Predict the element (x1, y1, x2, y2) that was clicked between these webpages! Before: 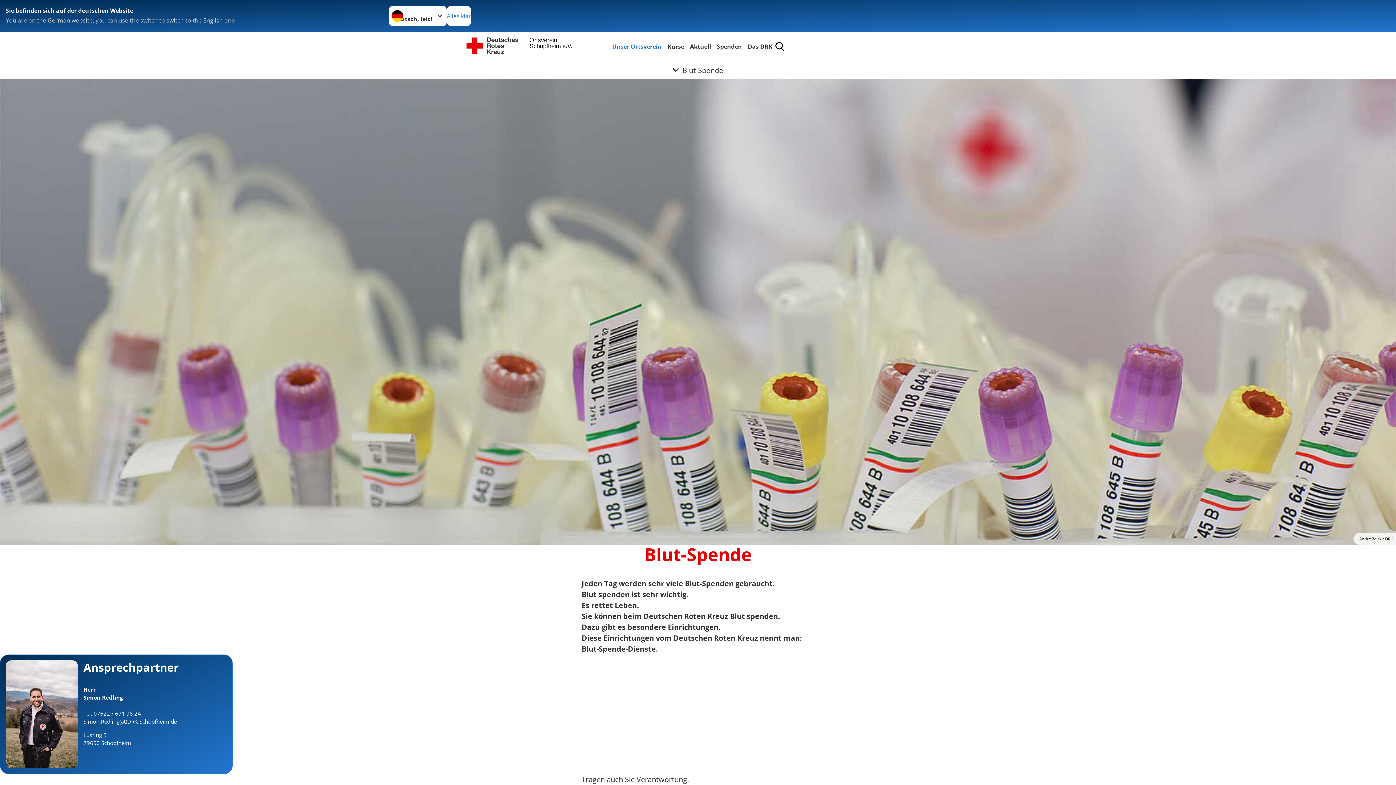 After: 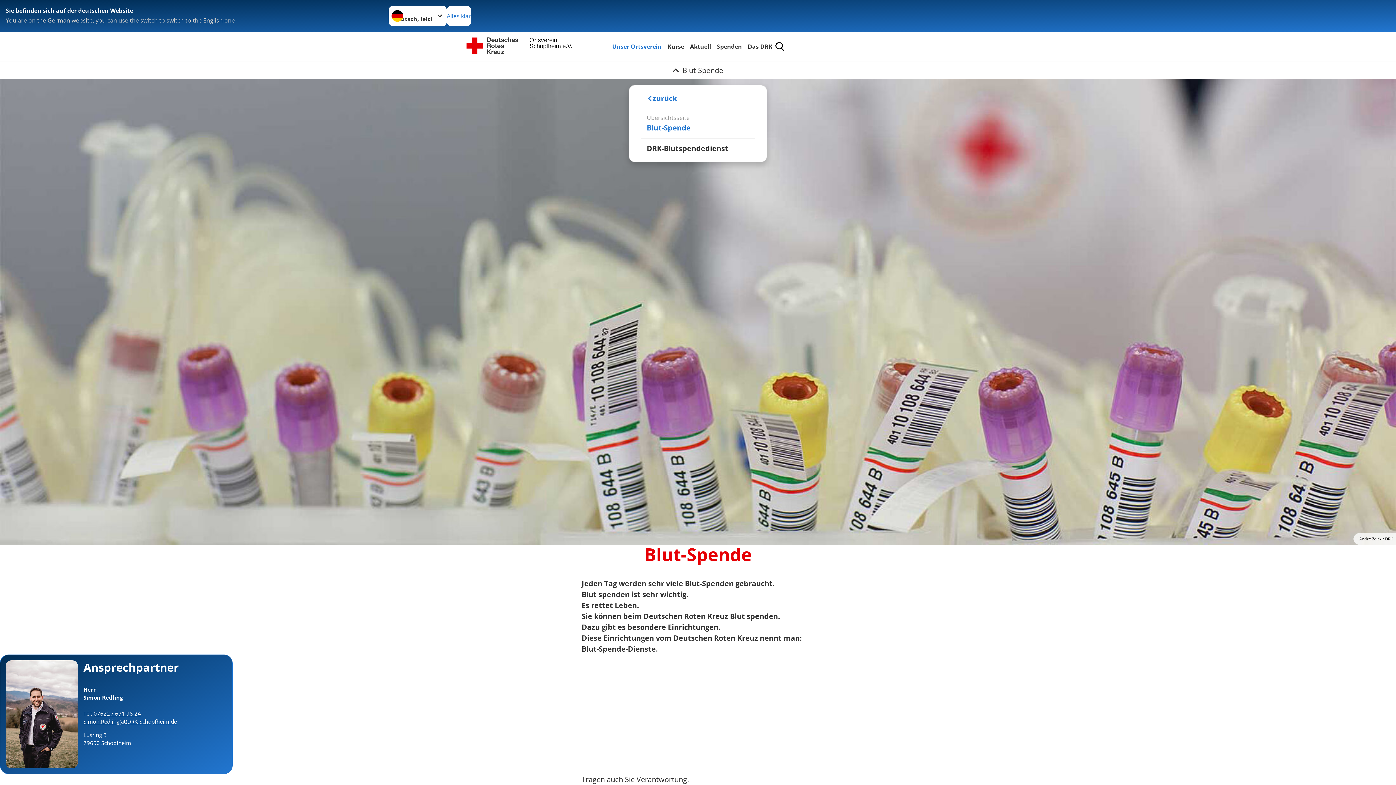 Action: bbox: (0, 61, 1396, 78) label: Öffne Untermenü von Blut-Spende